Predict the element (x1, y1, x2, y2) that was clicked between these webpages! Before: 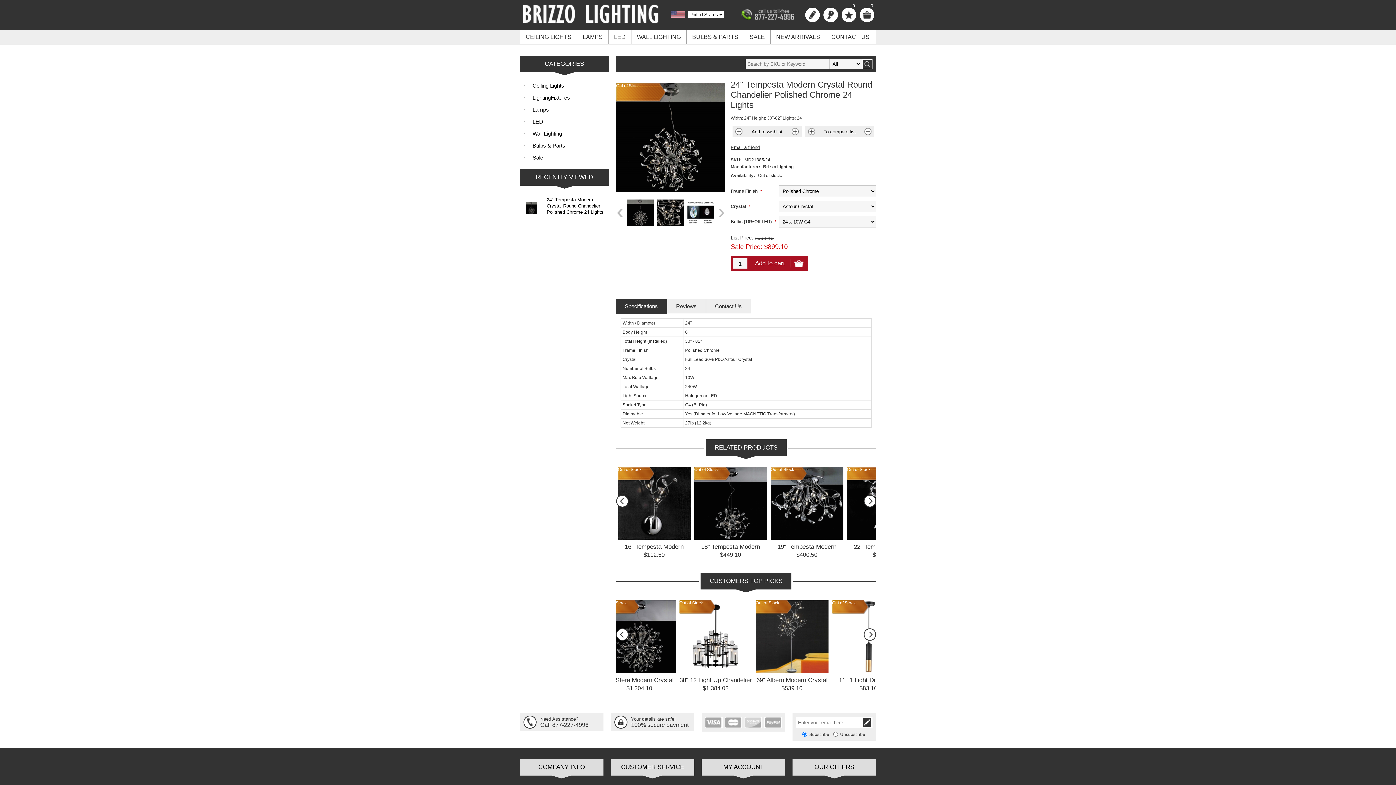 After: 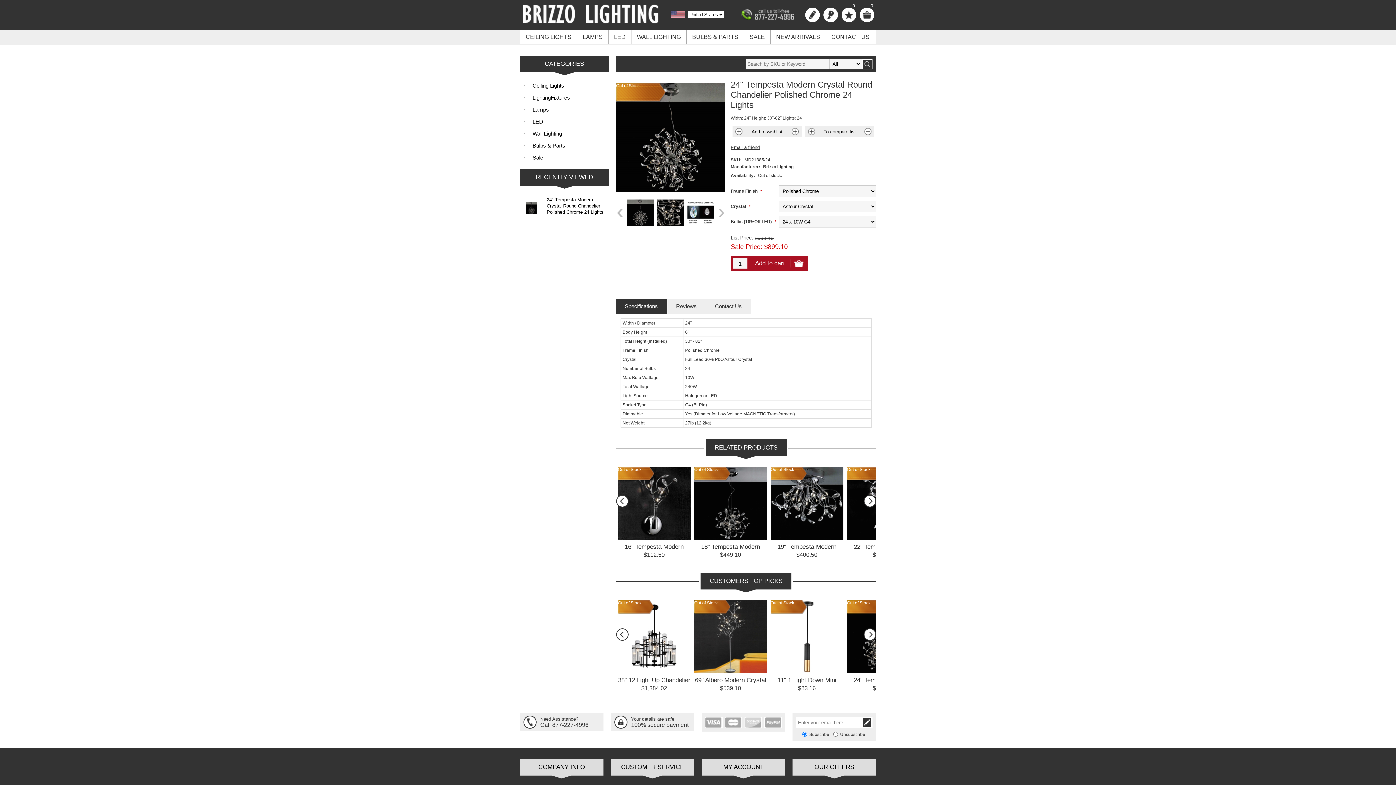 Action: bbox: (520, 196, 543, 220)